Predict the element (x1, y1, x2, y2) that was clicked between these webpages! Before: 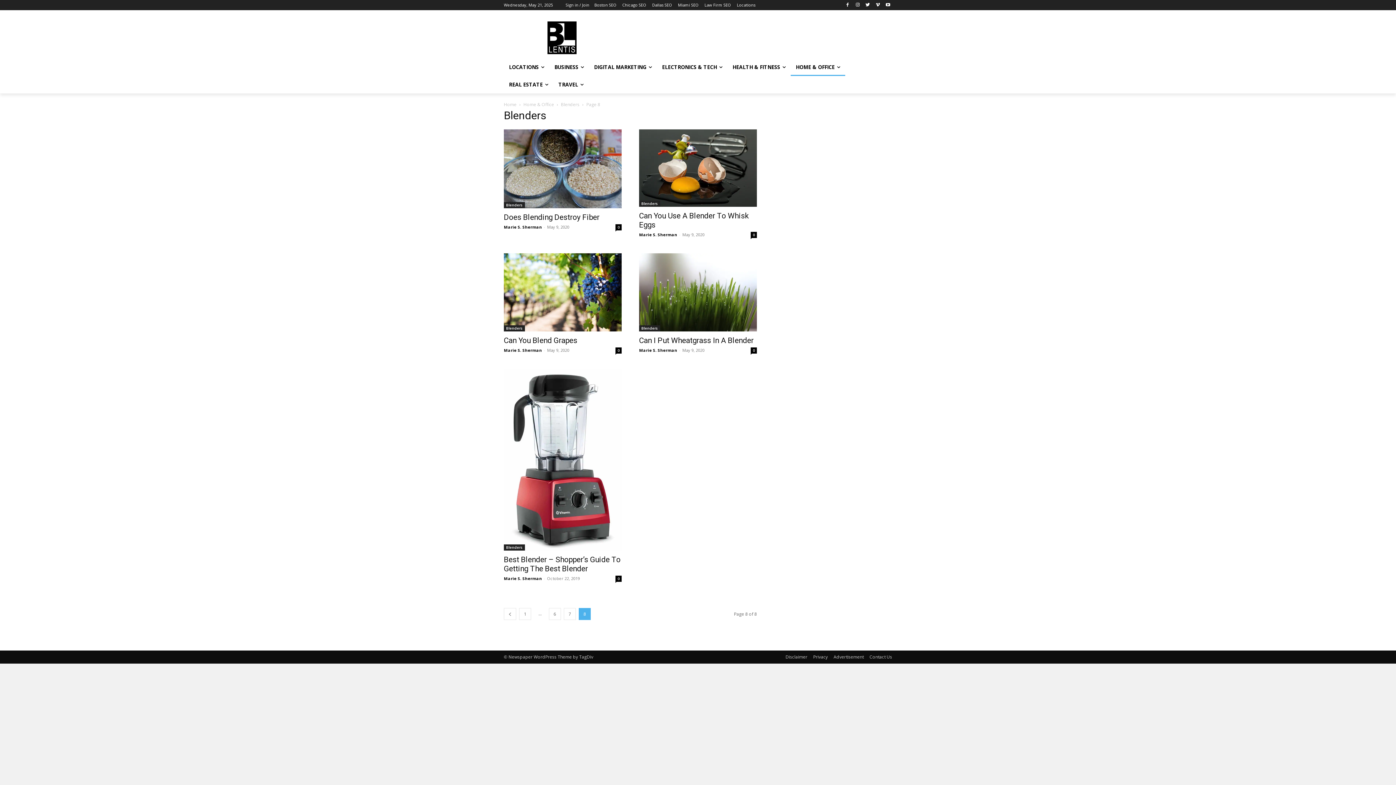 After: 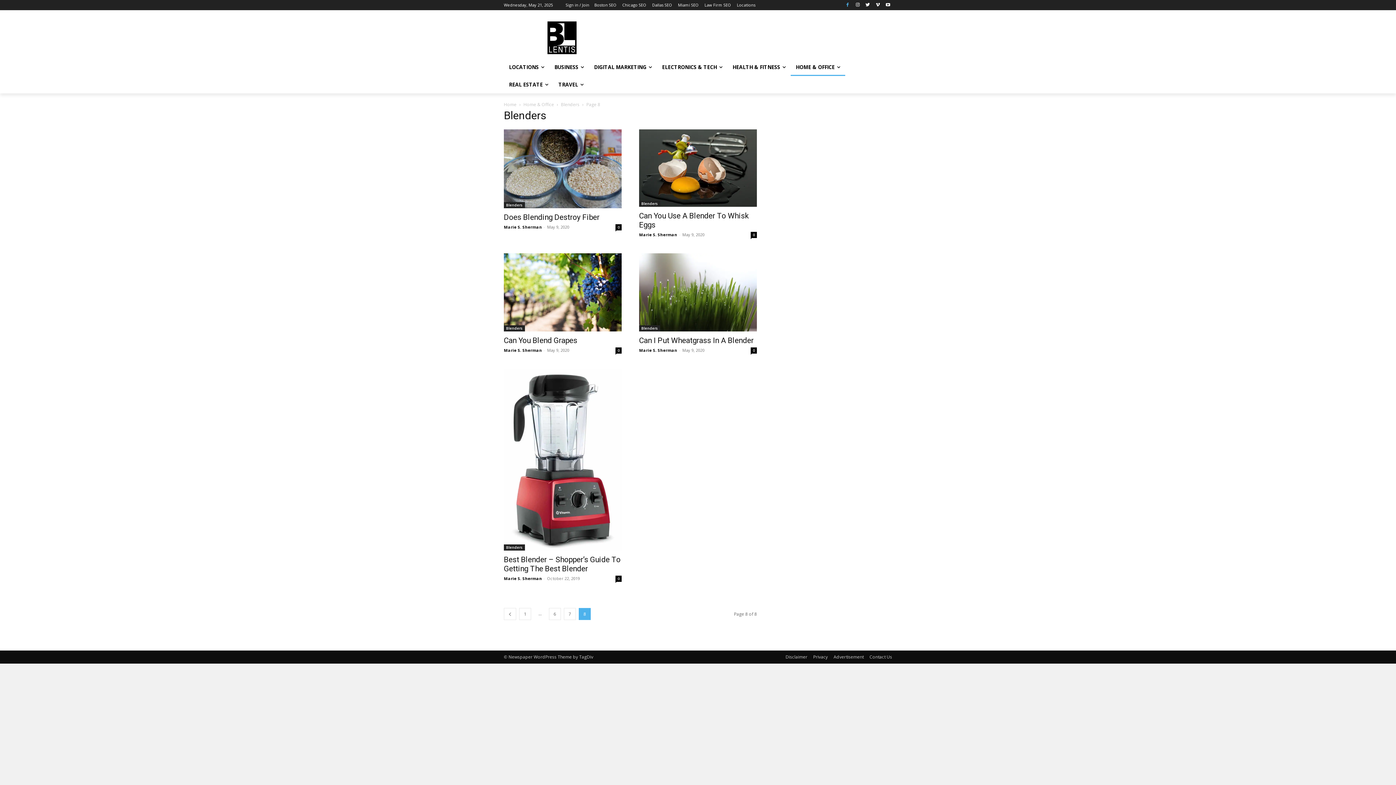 Action: bbox: (843, 0, 851, 9)